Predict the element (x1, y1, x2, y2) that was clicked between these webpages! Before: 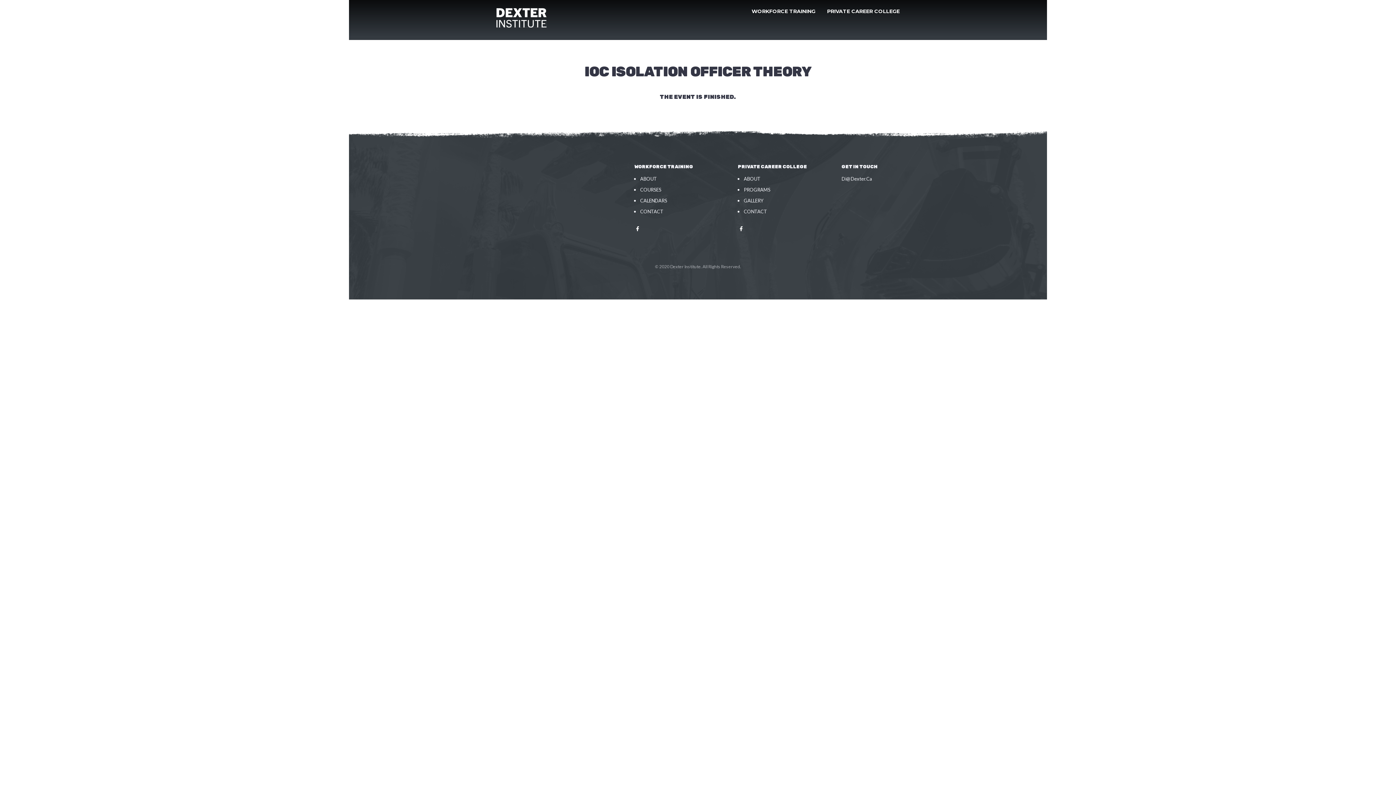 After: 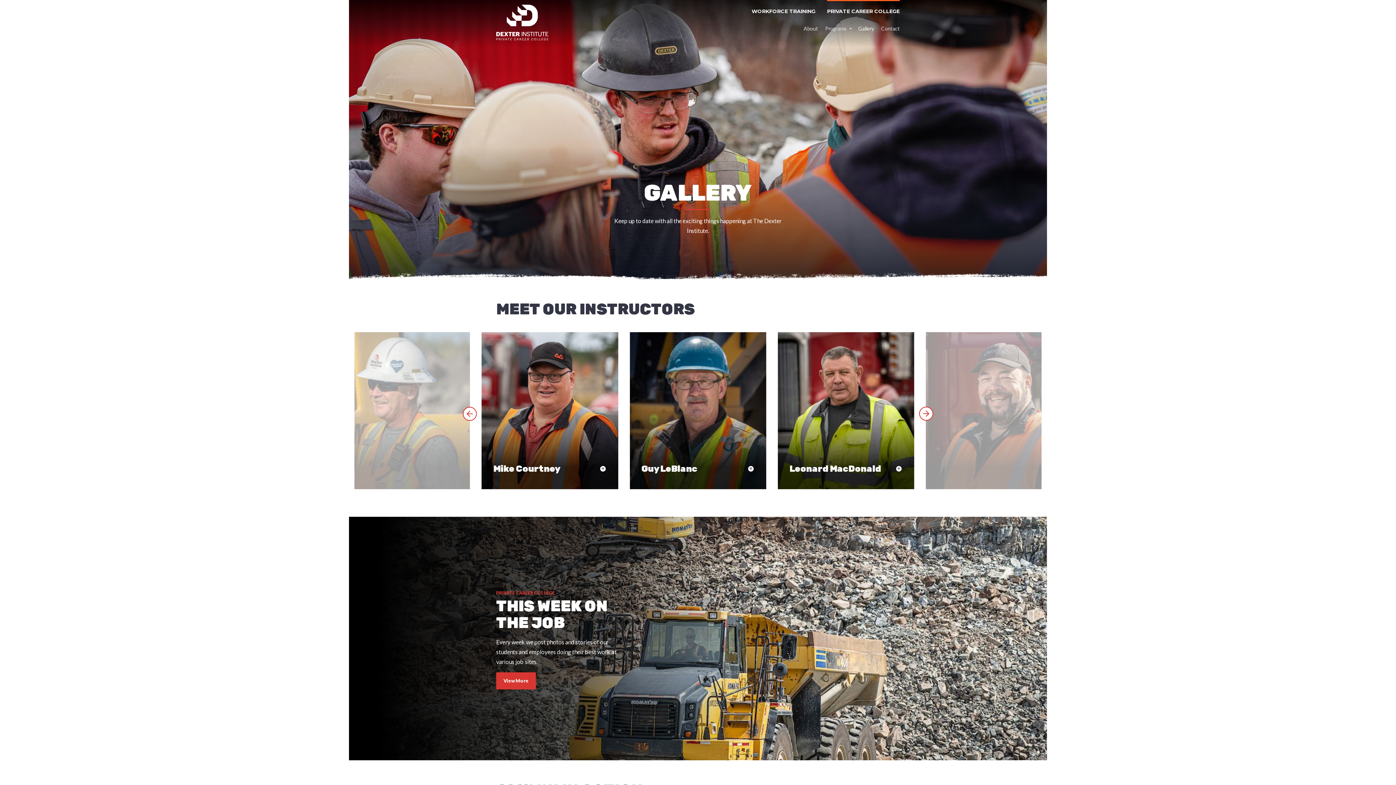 Action: bbox: (744, 195, 763, 206) label: GALLERY